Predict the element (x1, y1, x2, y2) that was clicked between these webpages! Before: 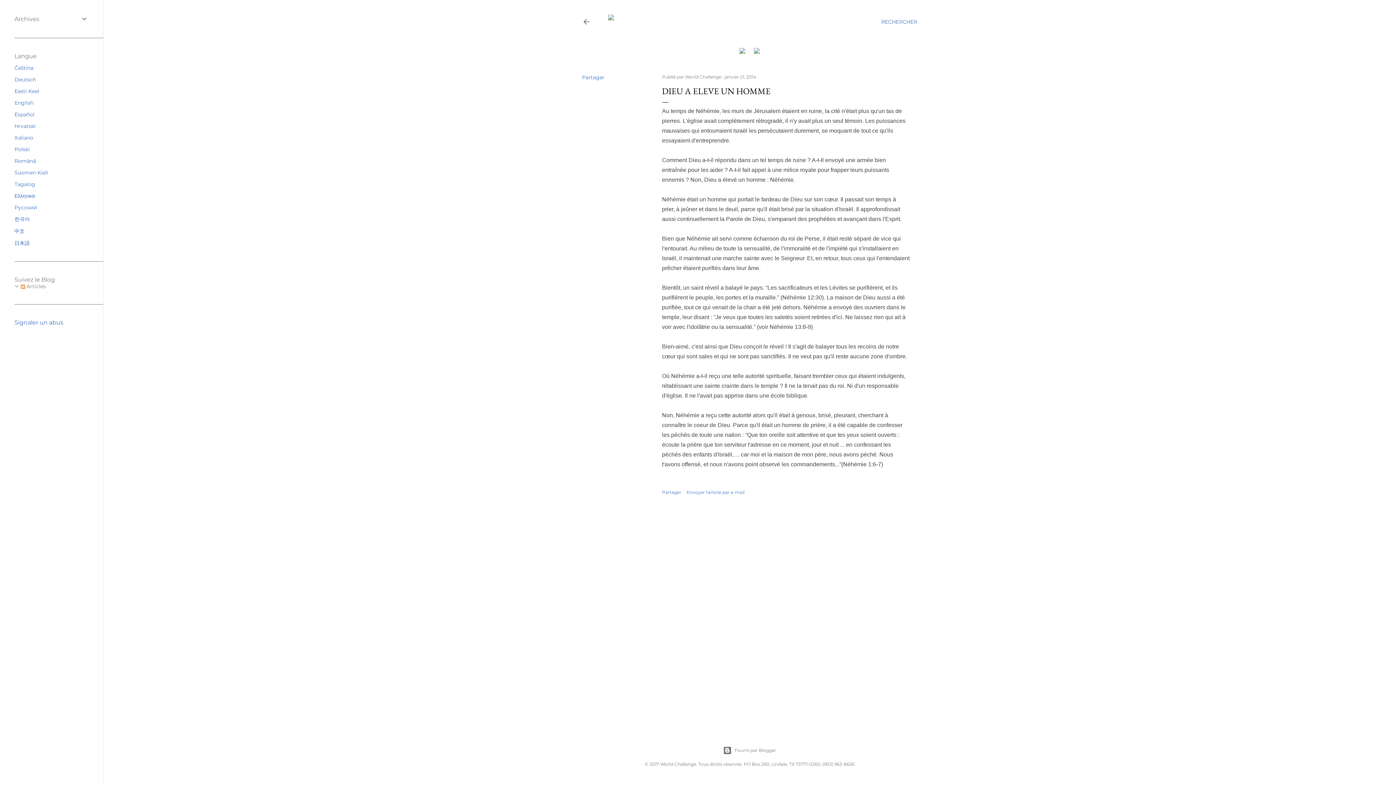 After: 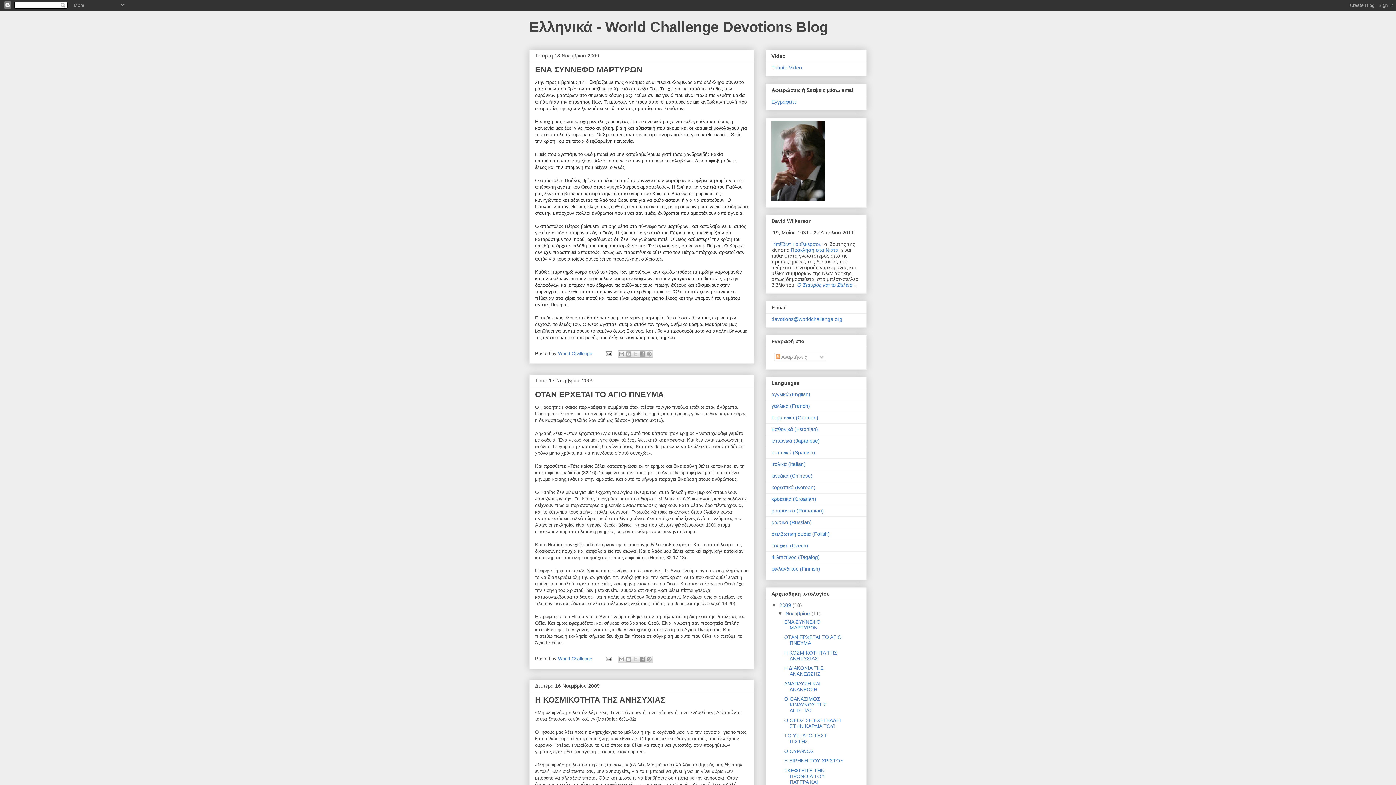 Action: bbox: (14, 192, 34, 199) label: Ελληνικά